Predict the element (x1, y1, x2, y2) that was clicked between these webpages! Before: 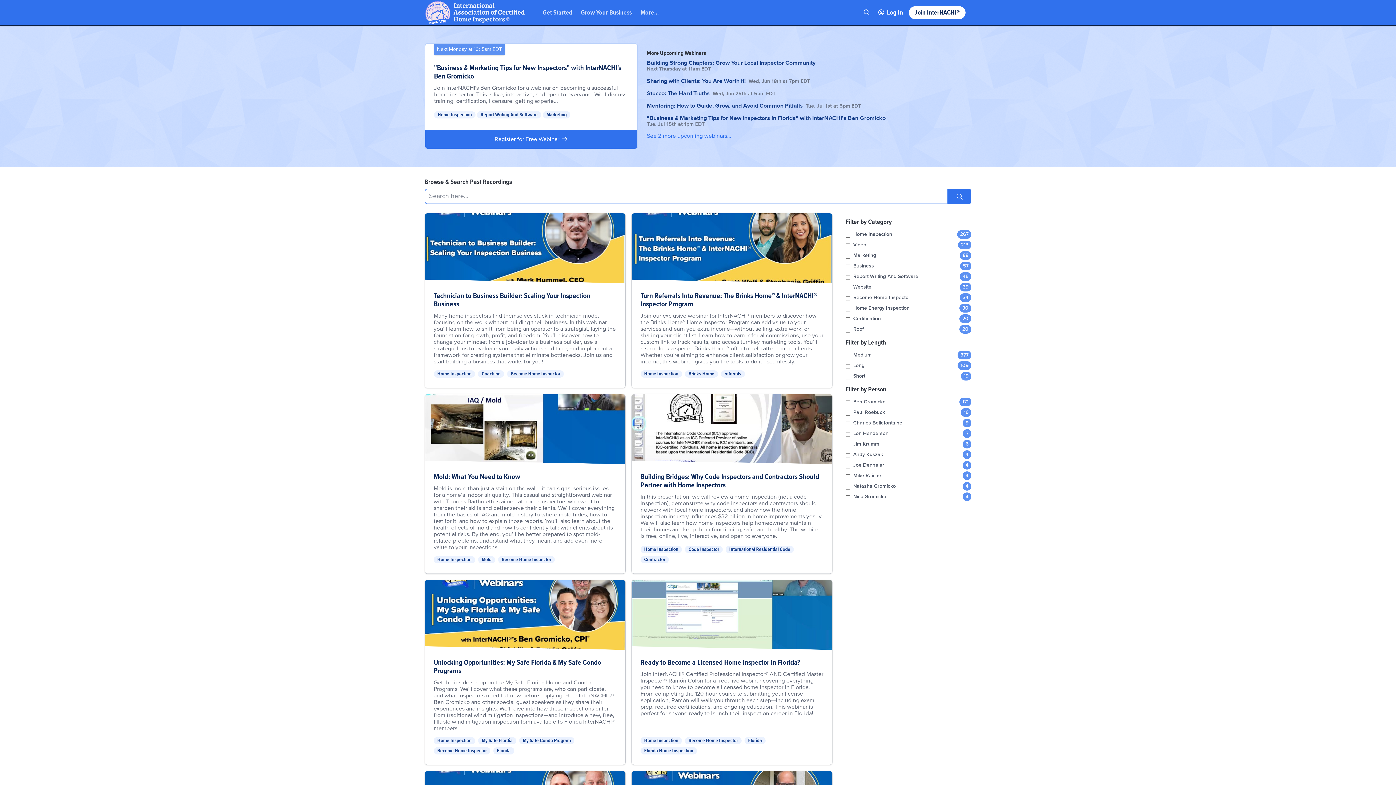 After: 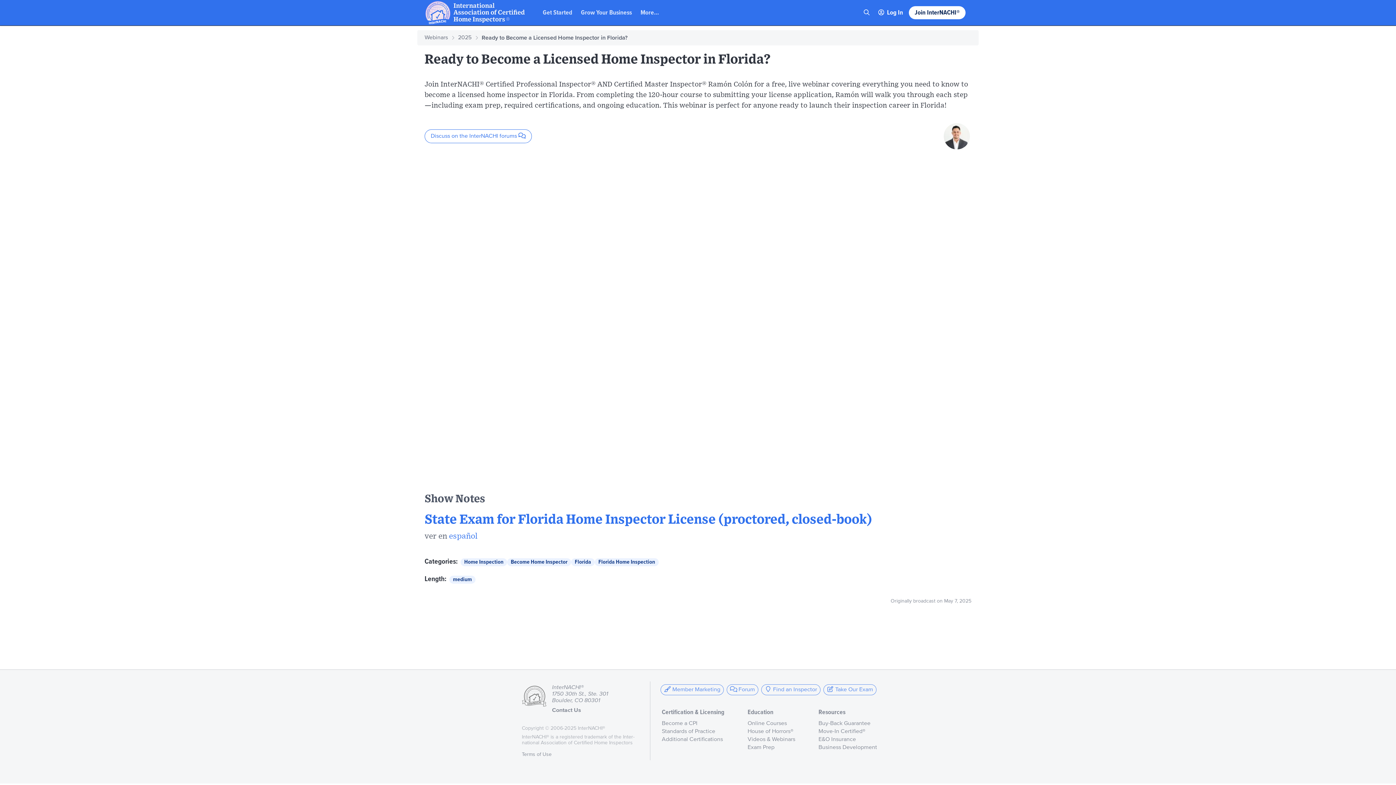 Action: bbox: (628, 577, 835, 768) label: Ready to Become a Licensed Home Inspector in Florida?

Join InterNACHI® Certified Professional Inspector® AND Certified Master Inspector® Ramón Colón for a free, live webinar covering everything you need to know to become a licensed home inspector in Florida. From completing the 120-hour course to submitting your license application, Ramón will walk you through each step—including exam prep, required certifications, and ongoing education. This webinar is perfect for anyone ready to launch their inspection career in Florida!

Home Inspection
Become Home Inspector
Florida
Florida Home Inspection